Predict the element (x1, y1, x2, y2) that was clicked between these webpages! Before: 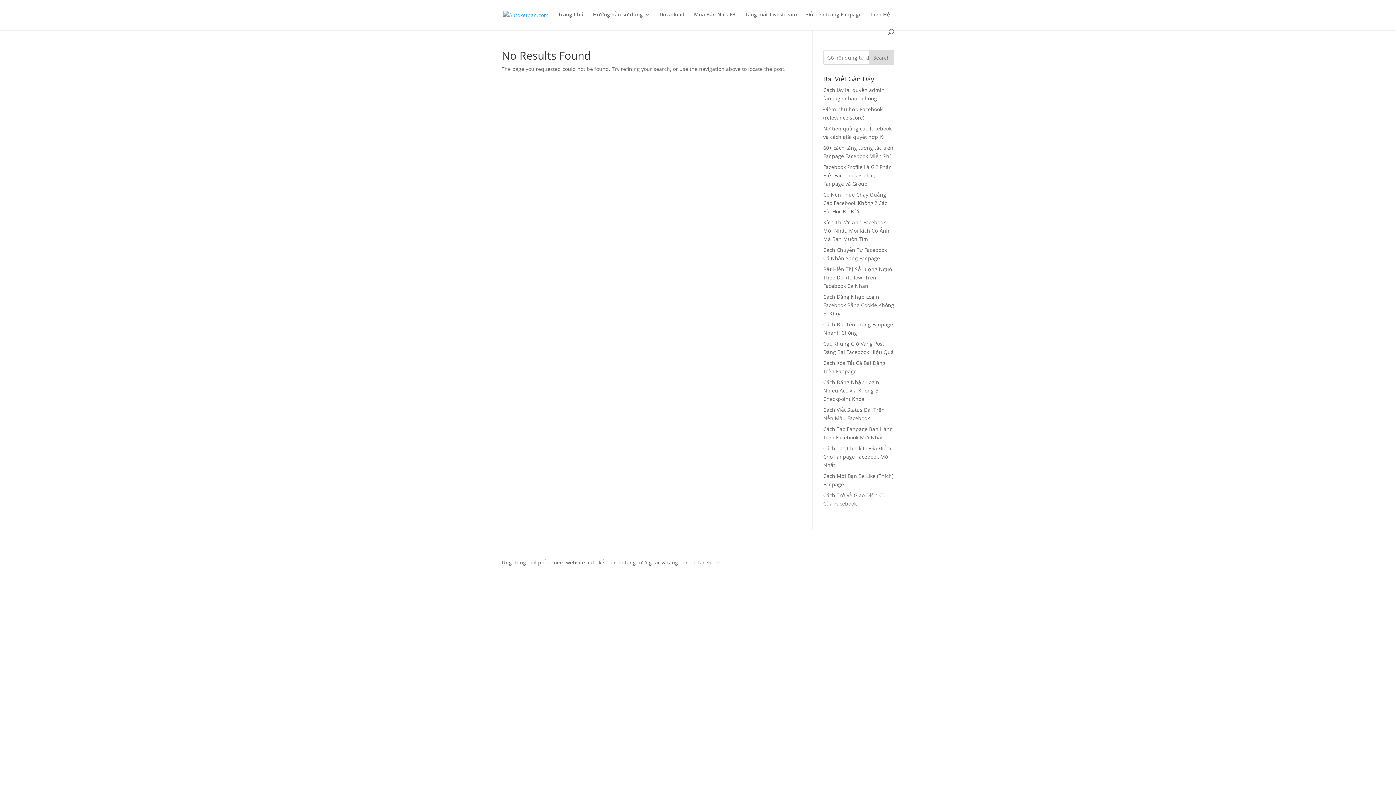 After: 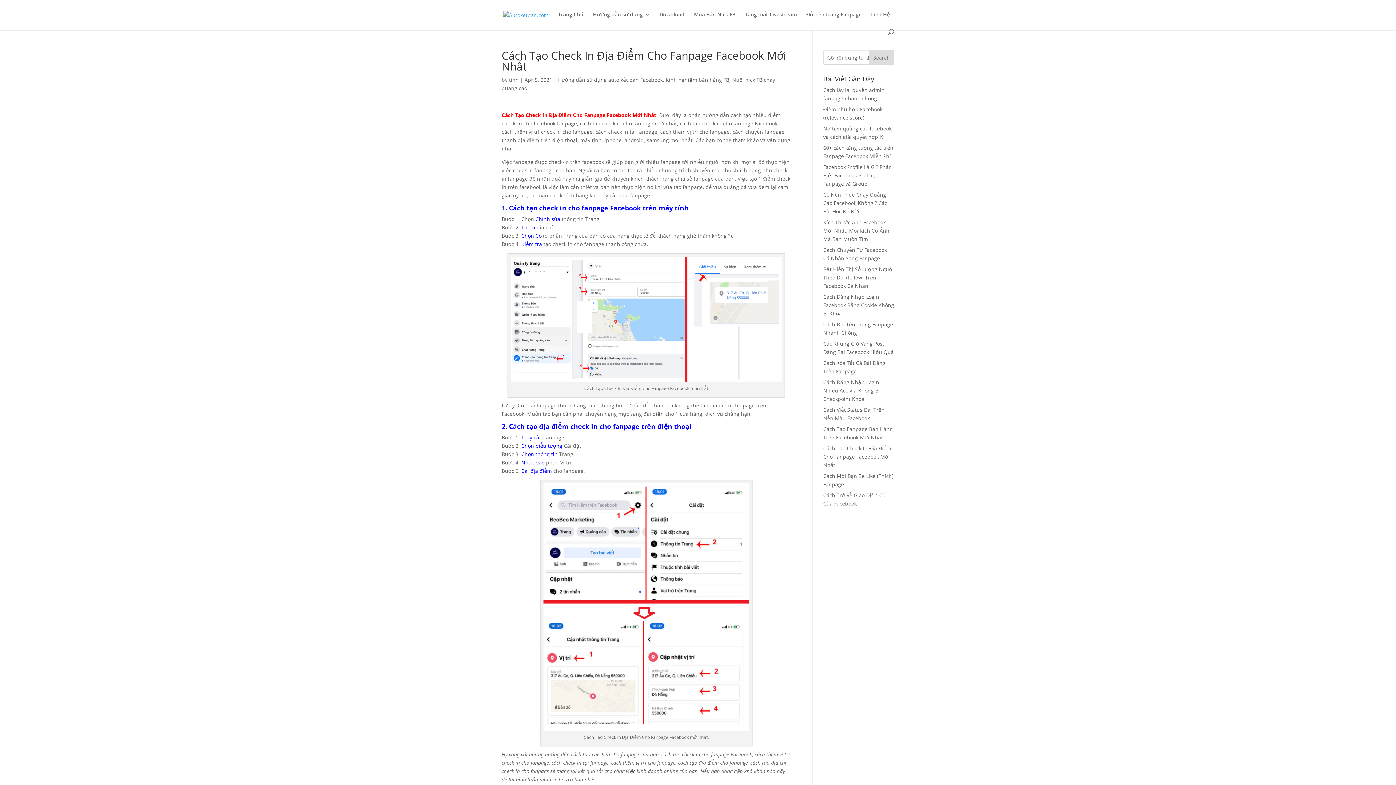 Action: label: Cách Tạo Check In Địa Điểm Cho Fanpage Facebook Mới Nhất bbox: (823, 445, 891, 468)